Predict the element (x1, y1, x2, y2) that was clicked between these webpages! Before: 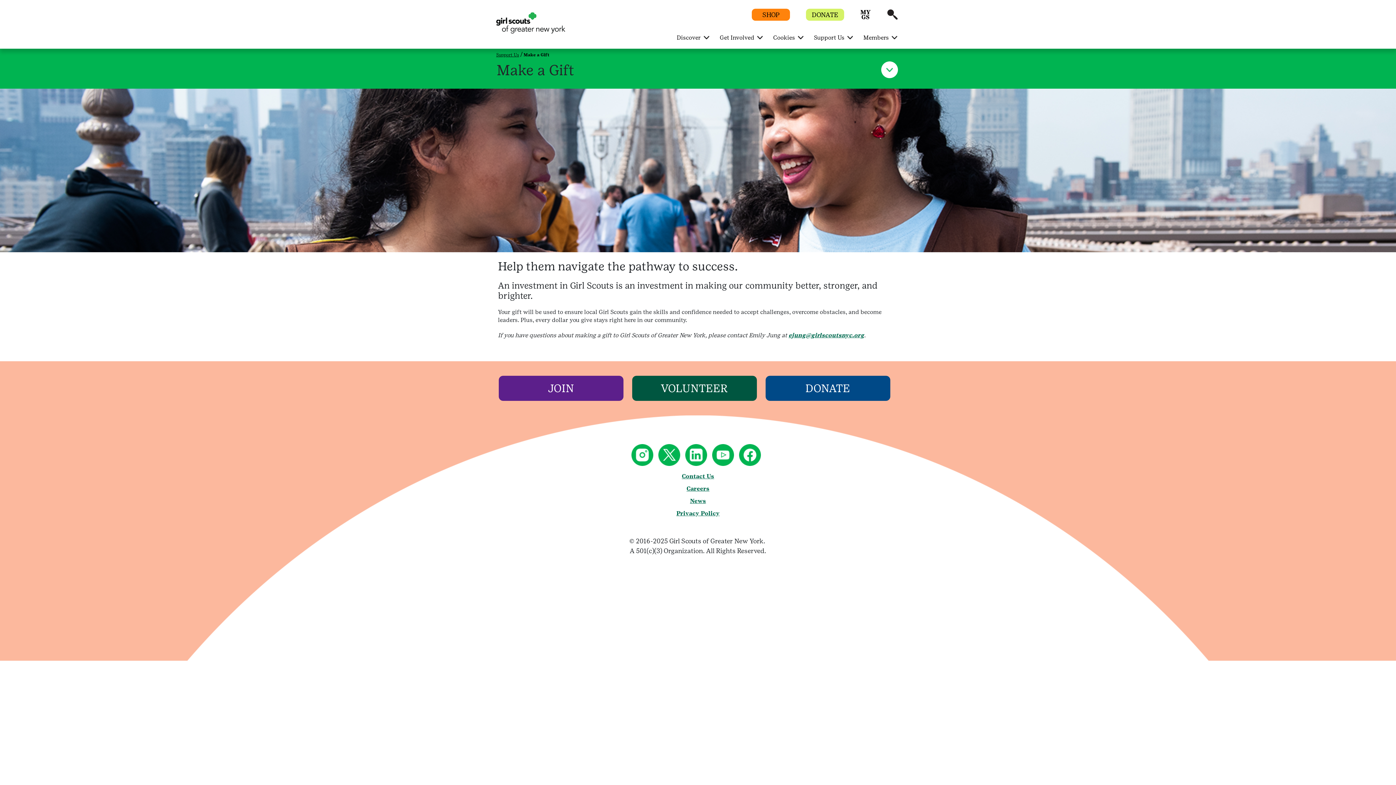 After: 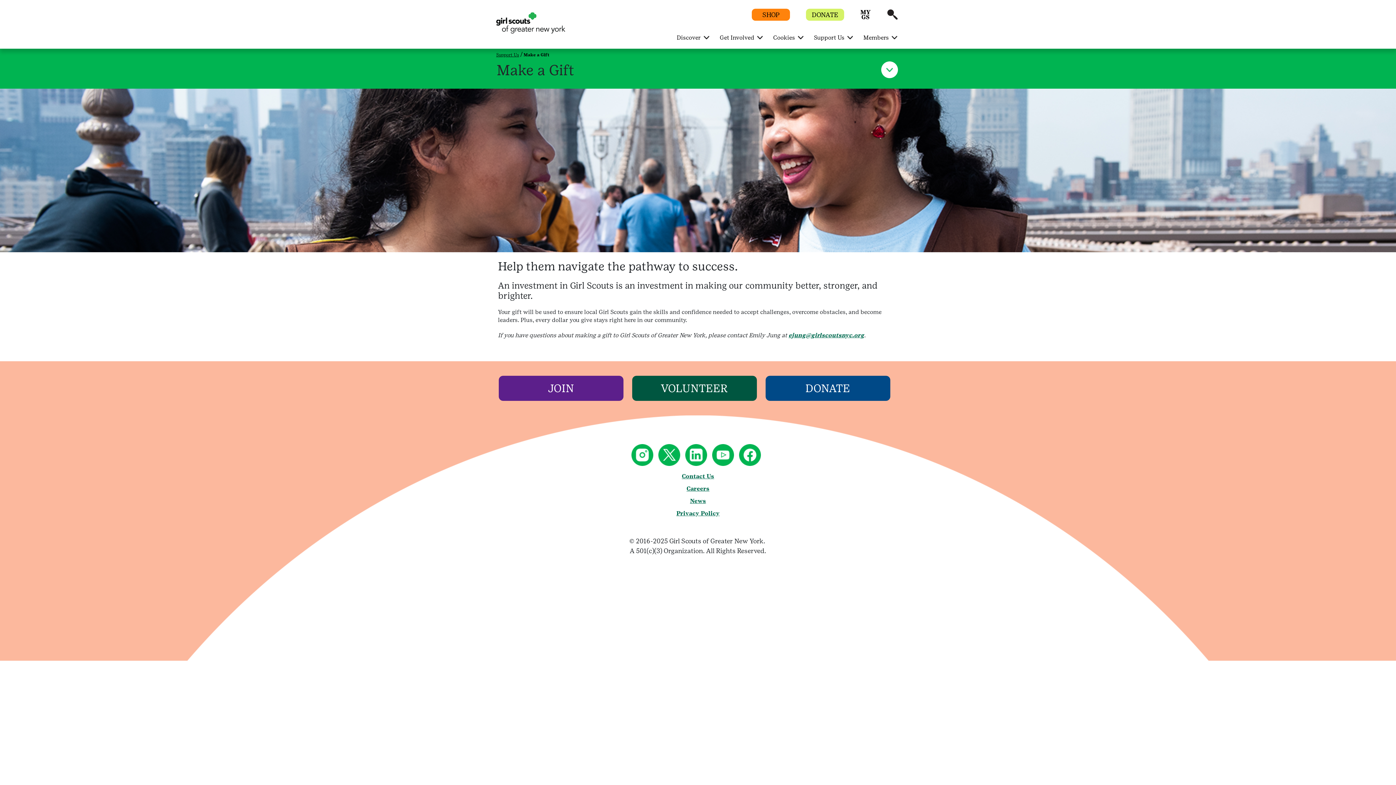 Action: label: SHOP bbox: (752, 9, 790, 19)